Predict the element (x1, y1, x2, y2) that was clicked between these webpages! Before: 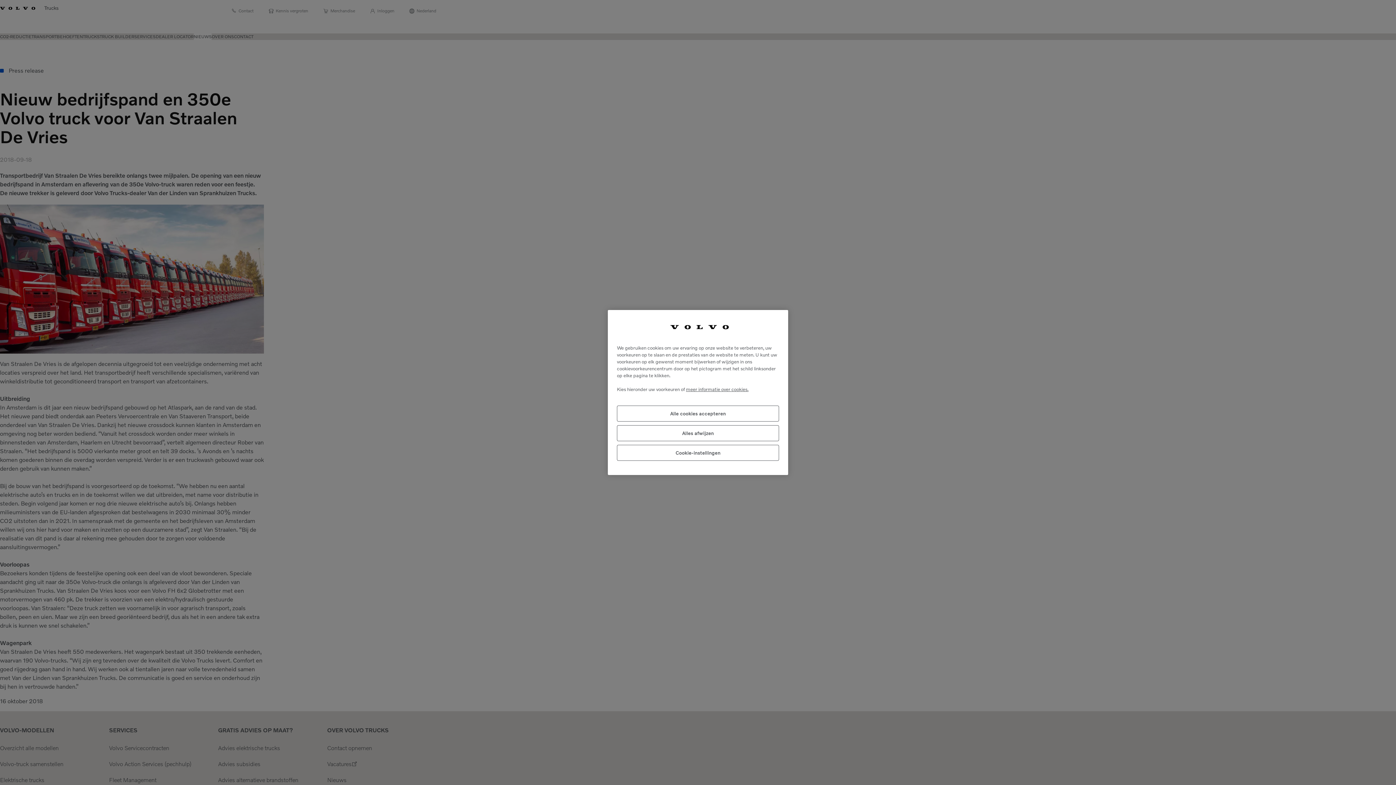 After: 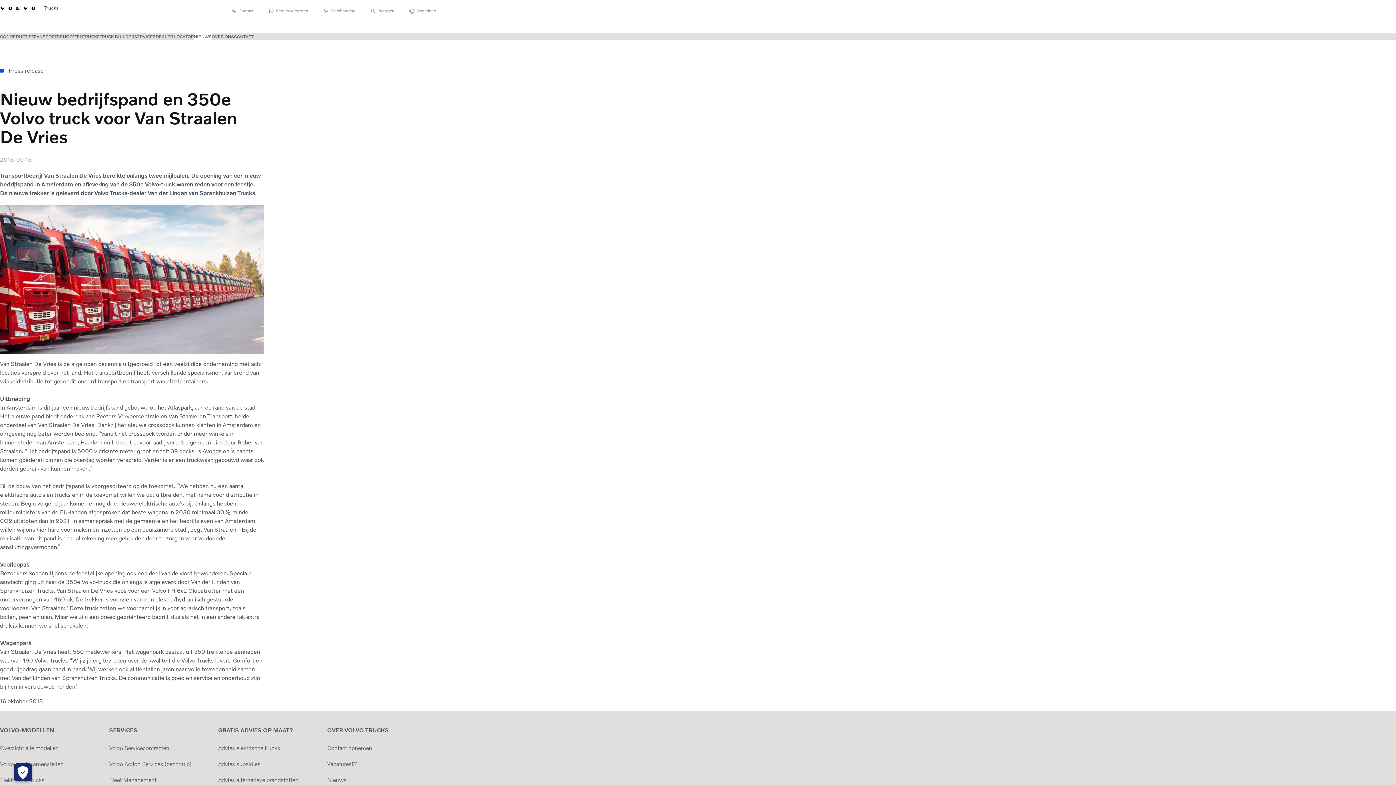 Action: label: Alles afwijzen bbox: (617, 425, 779, 441)